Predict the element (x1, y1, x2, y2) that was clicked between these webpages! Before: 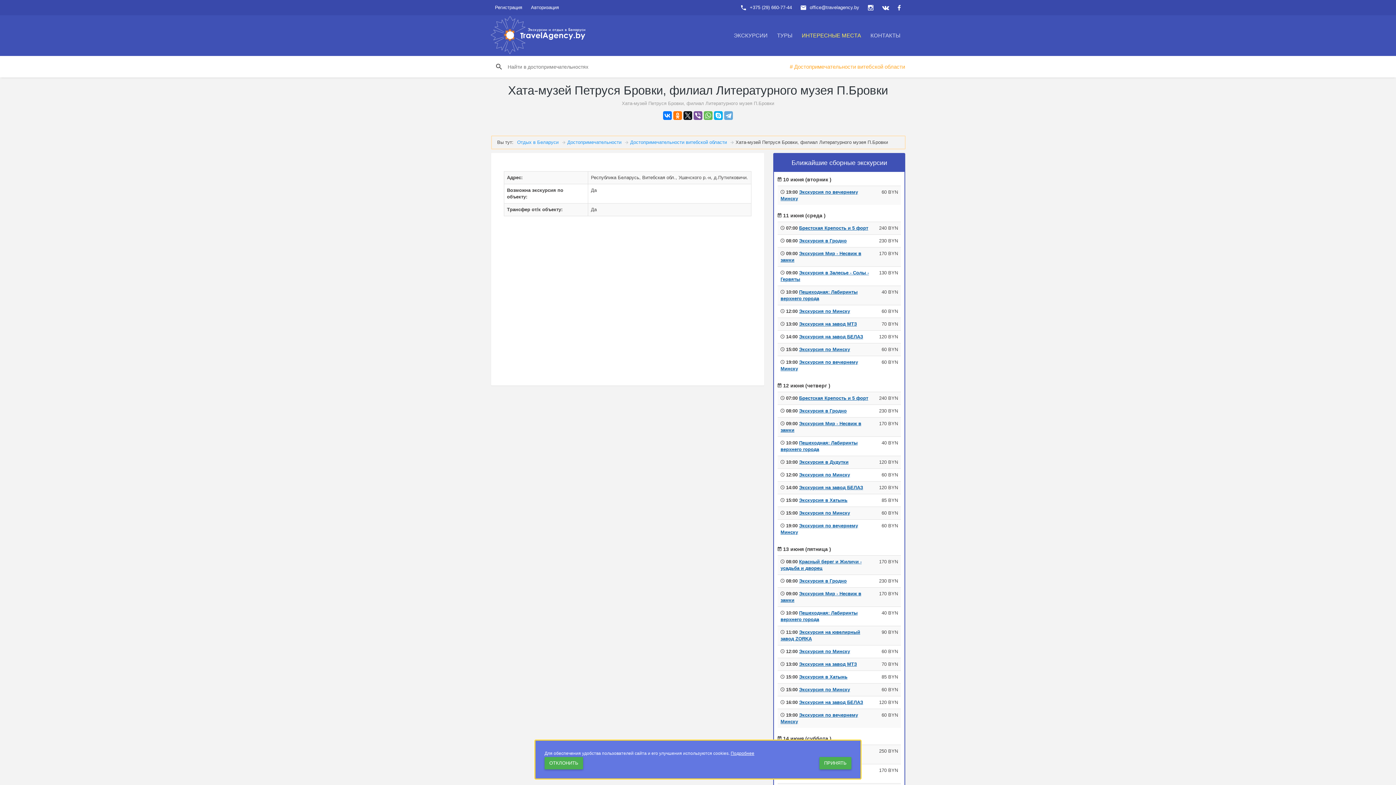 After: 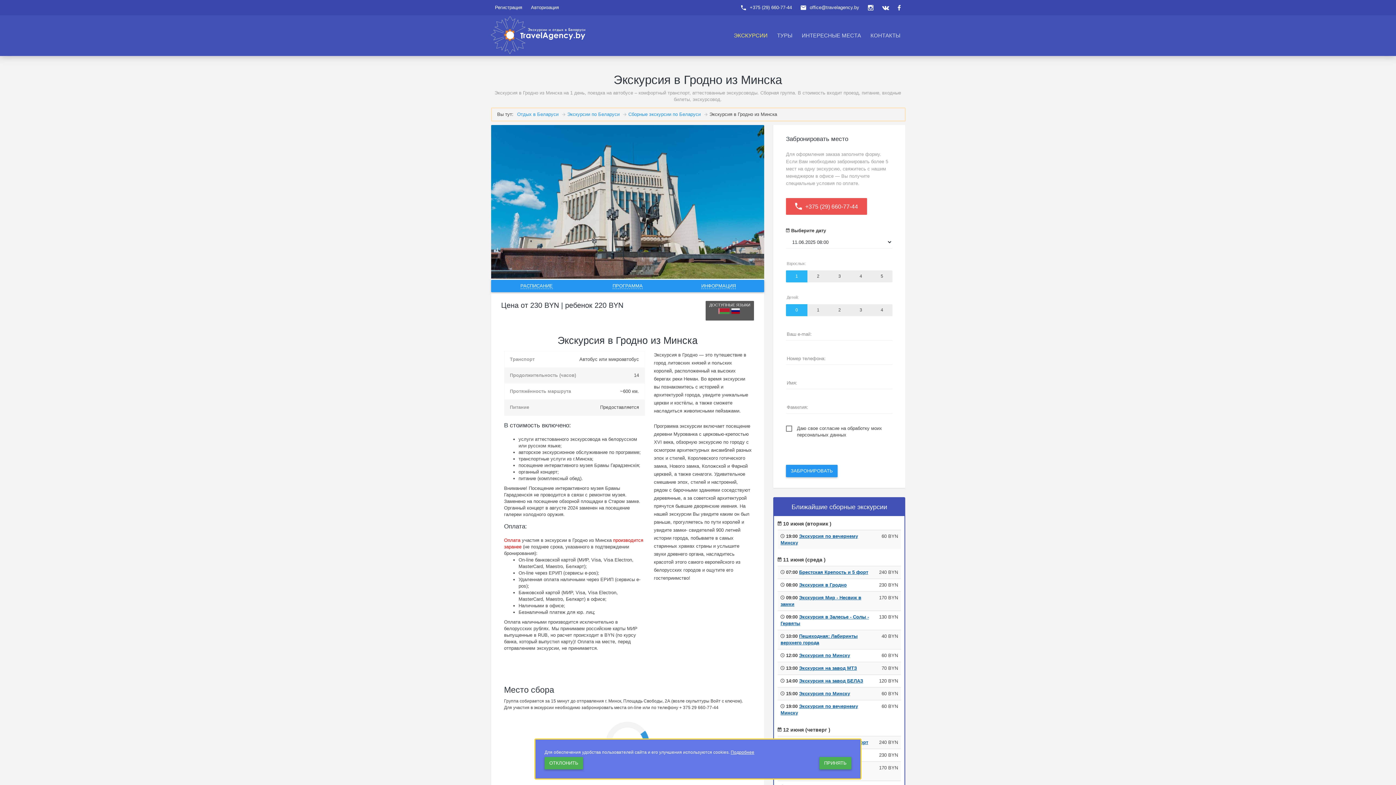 Action: bbox: (799, 408, 846, 413) label: Экскурсия в Гродно